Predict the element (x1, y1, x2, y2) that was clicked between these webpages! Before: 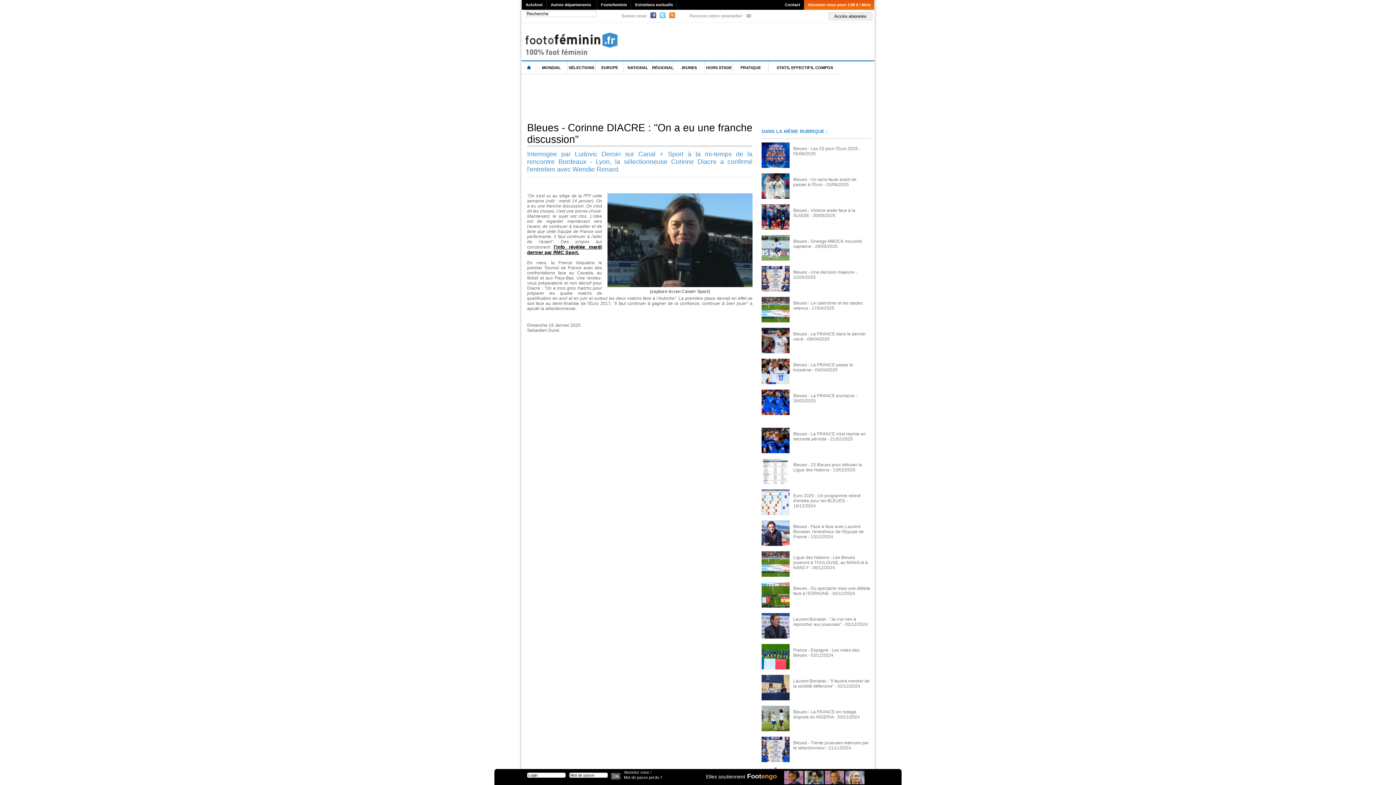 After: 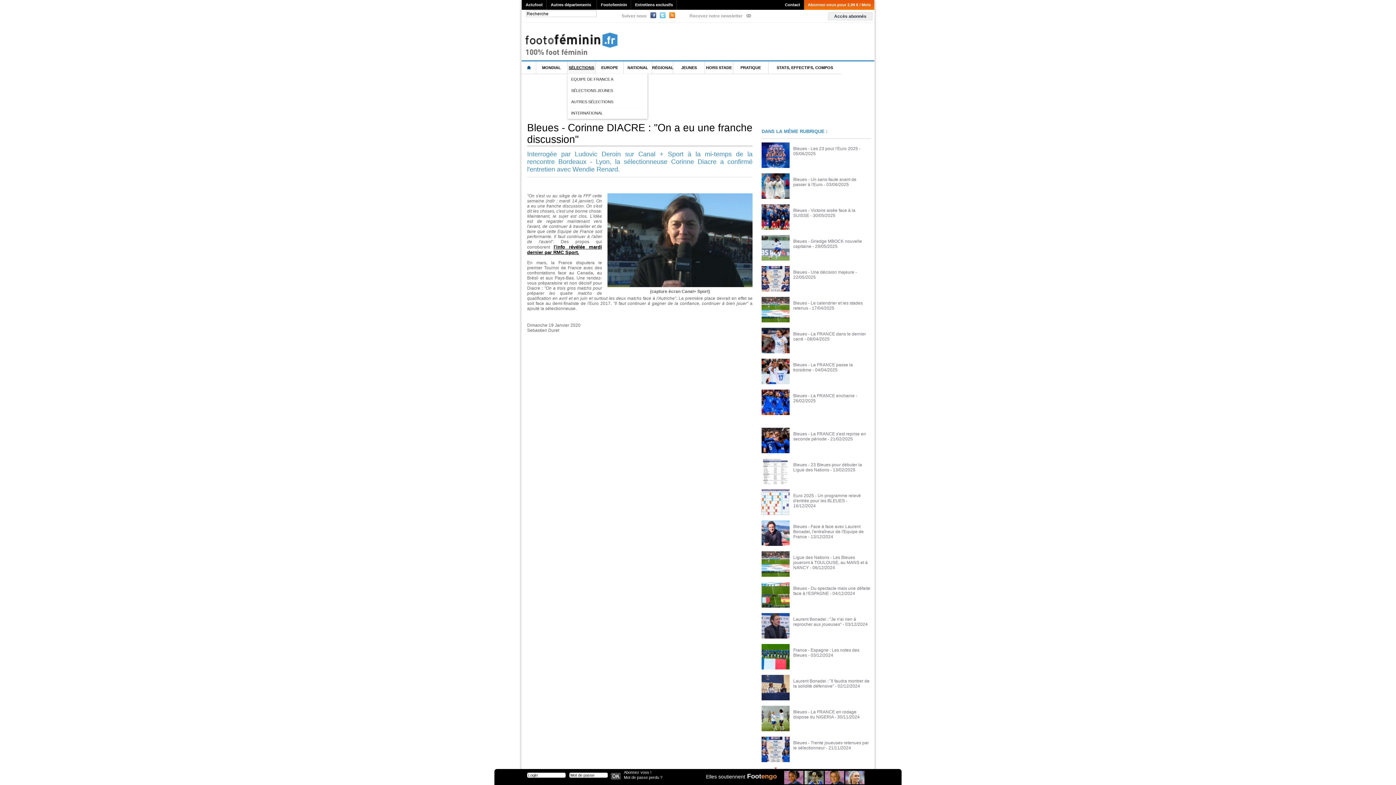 Action: label: SÉLECTIONS bbox: (567, 61, 595, 74)